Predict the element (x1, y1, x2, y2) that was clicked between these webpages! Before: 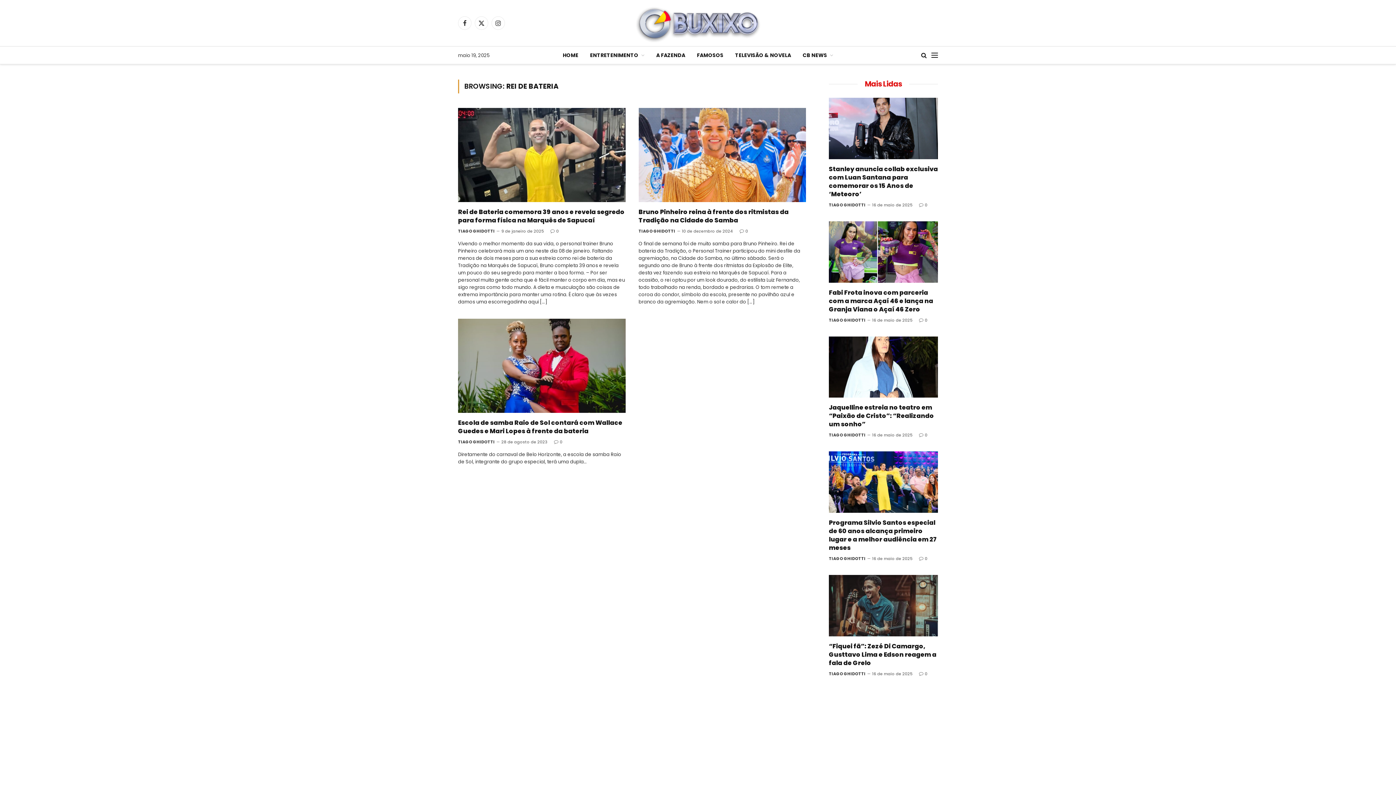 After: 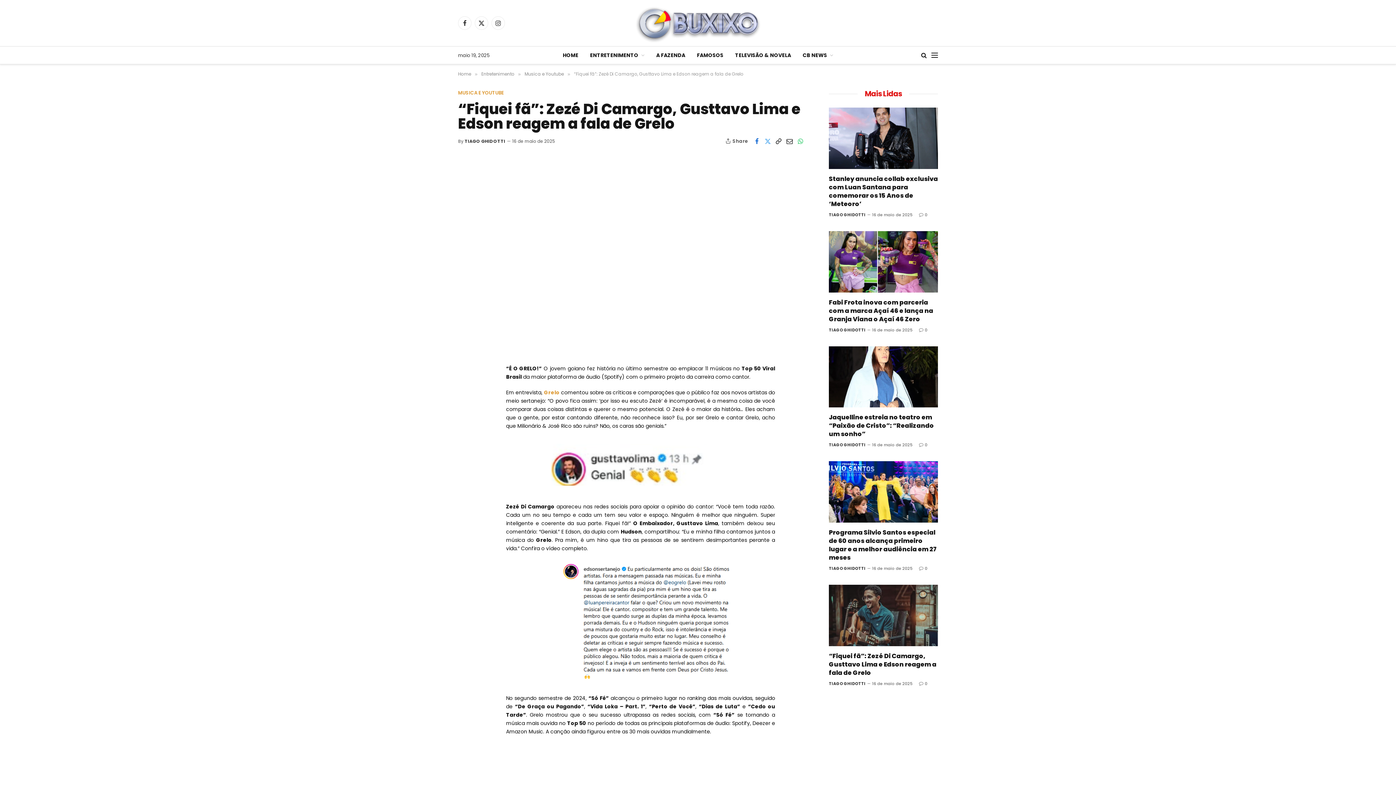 Action: label: “Fiquei fã”: Zezé Di Camargo, Gusttavo Lima e Edson reagem a fala de Grelo bbox: (829, 642, 938, 667)